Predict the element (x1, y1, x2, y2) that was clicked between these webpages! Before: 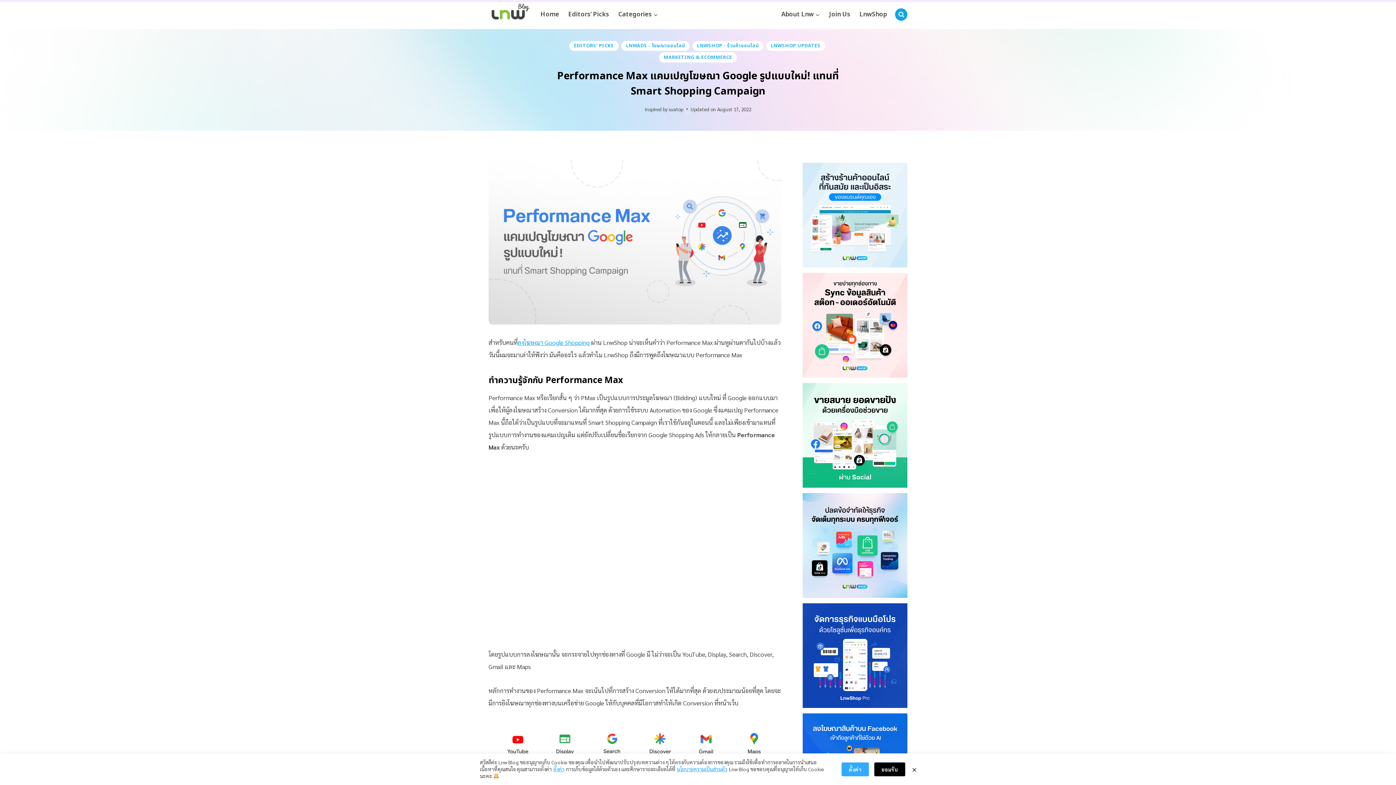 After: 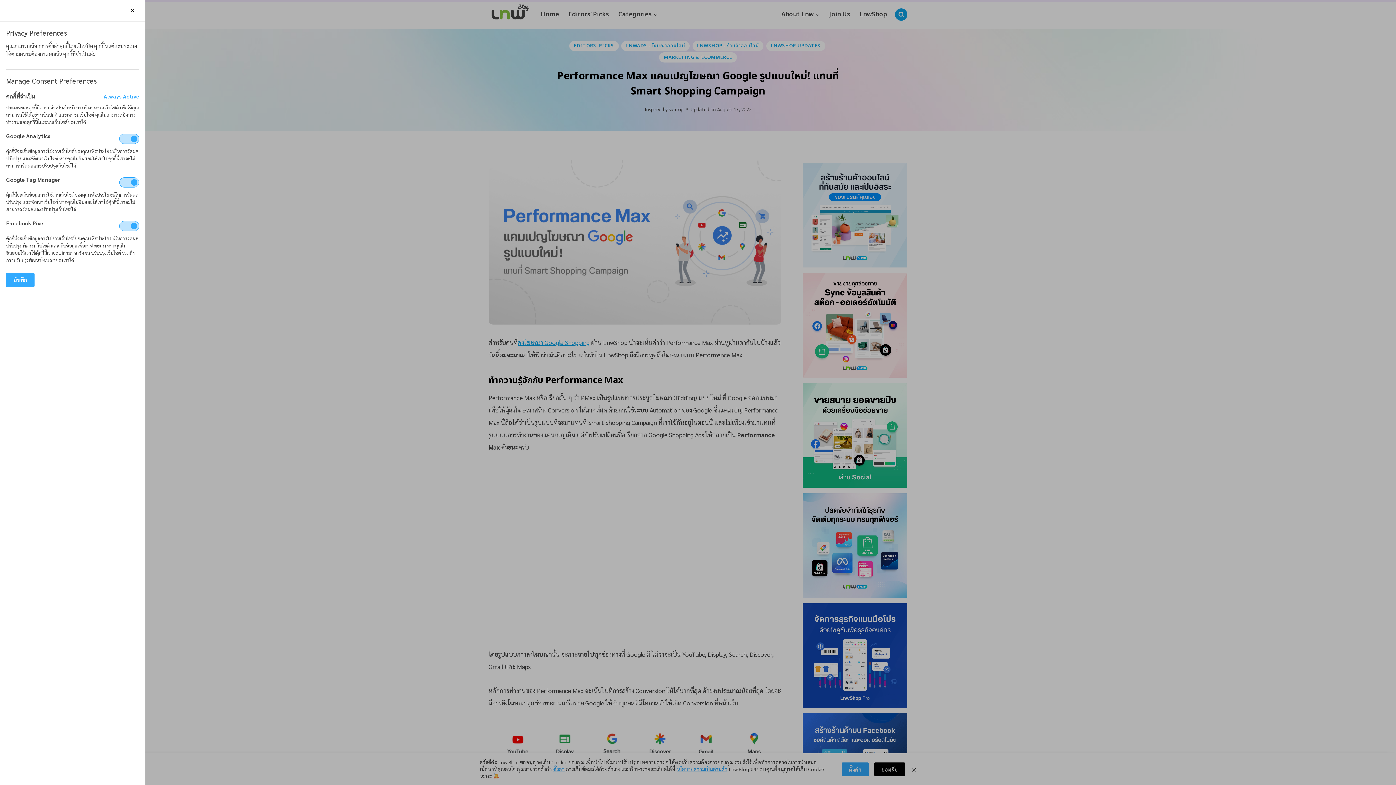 Action: bbox: (553, 766, 564, 773) label: ตั้งค่า